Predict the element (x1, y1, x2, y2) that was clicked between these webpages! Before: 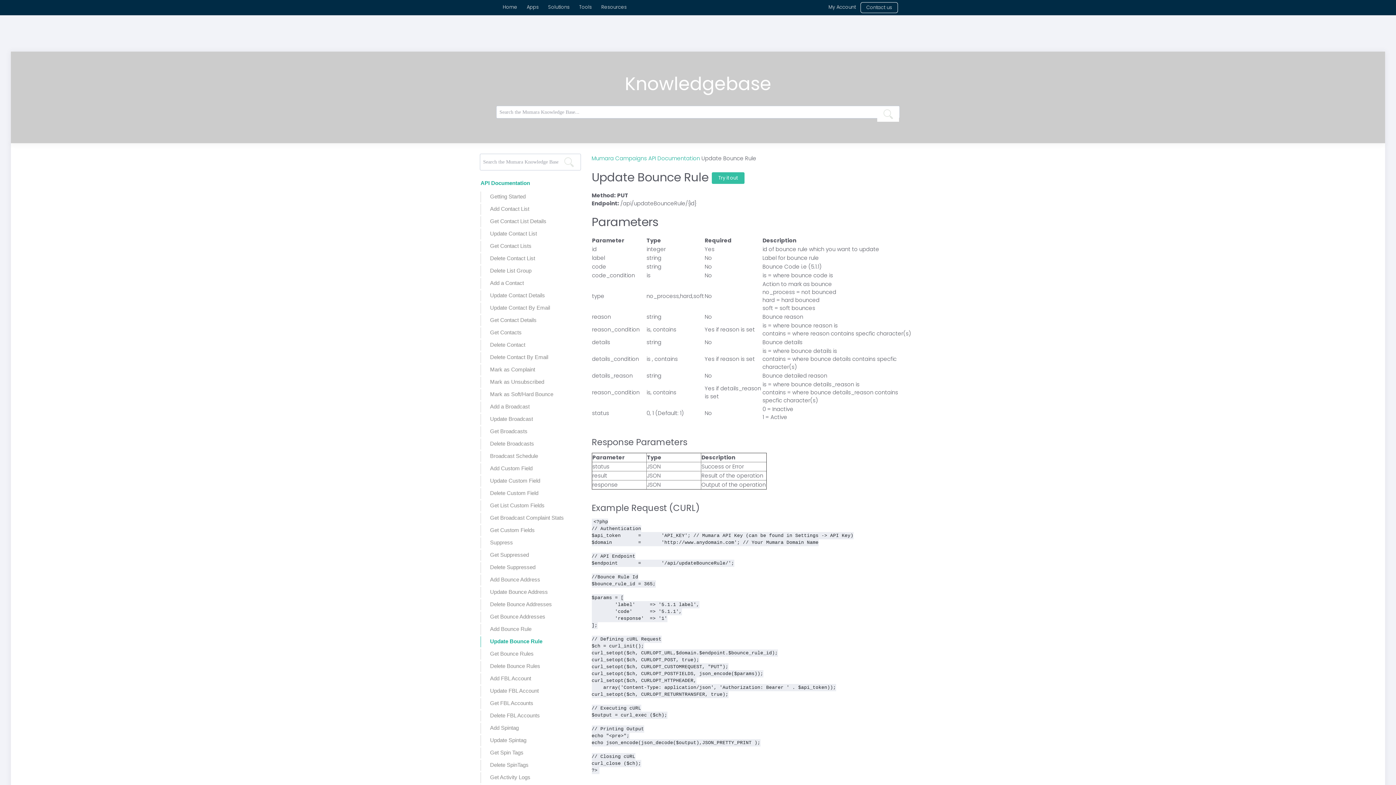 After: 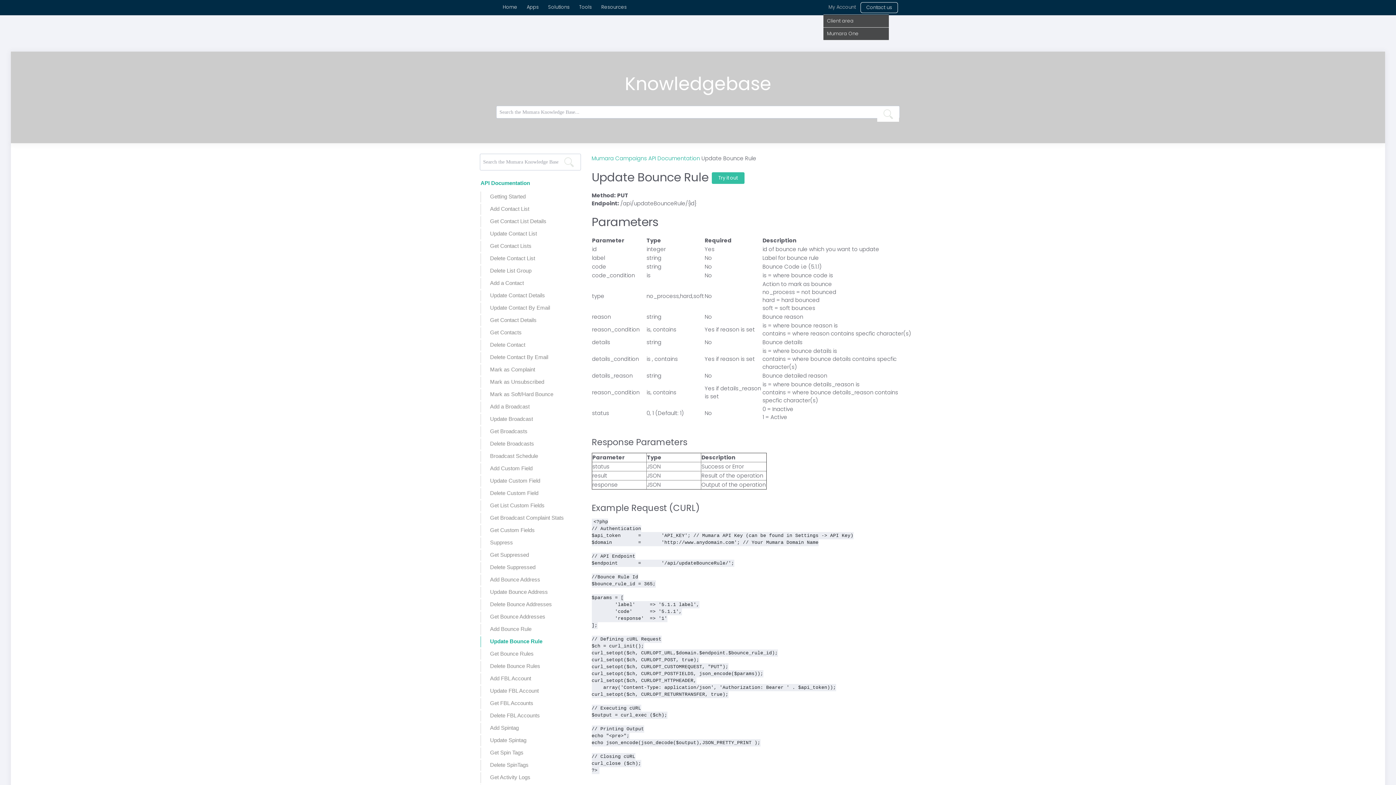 Action: label: My Account bbox: (824, 2, 860, 12)